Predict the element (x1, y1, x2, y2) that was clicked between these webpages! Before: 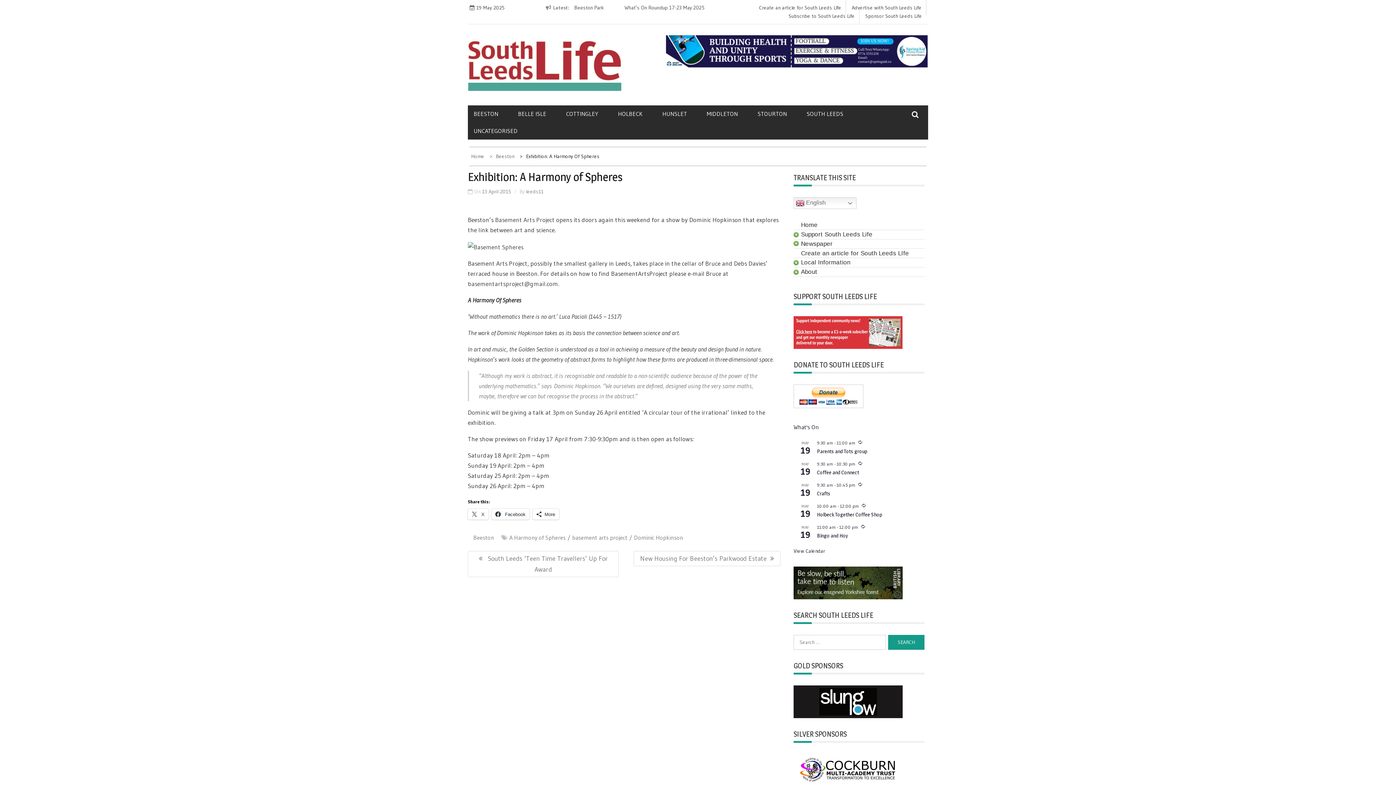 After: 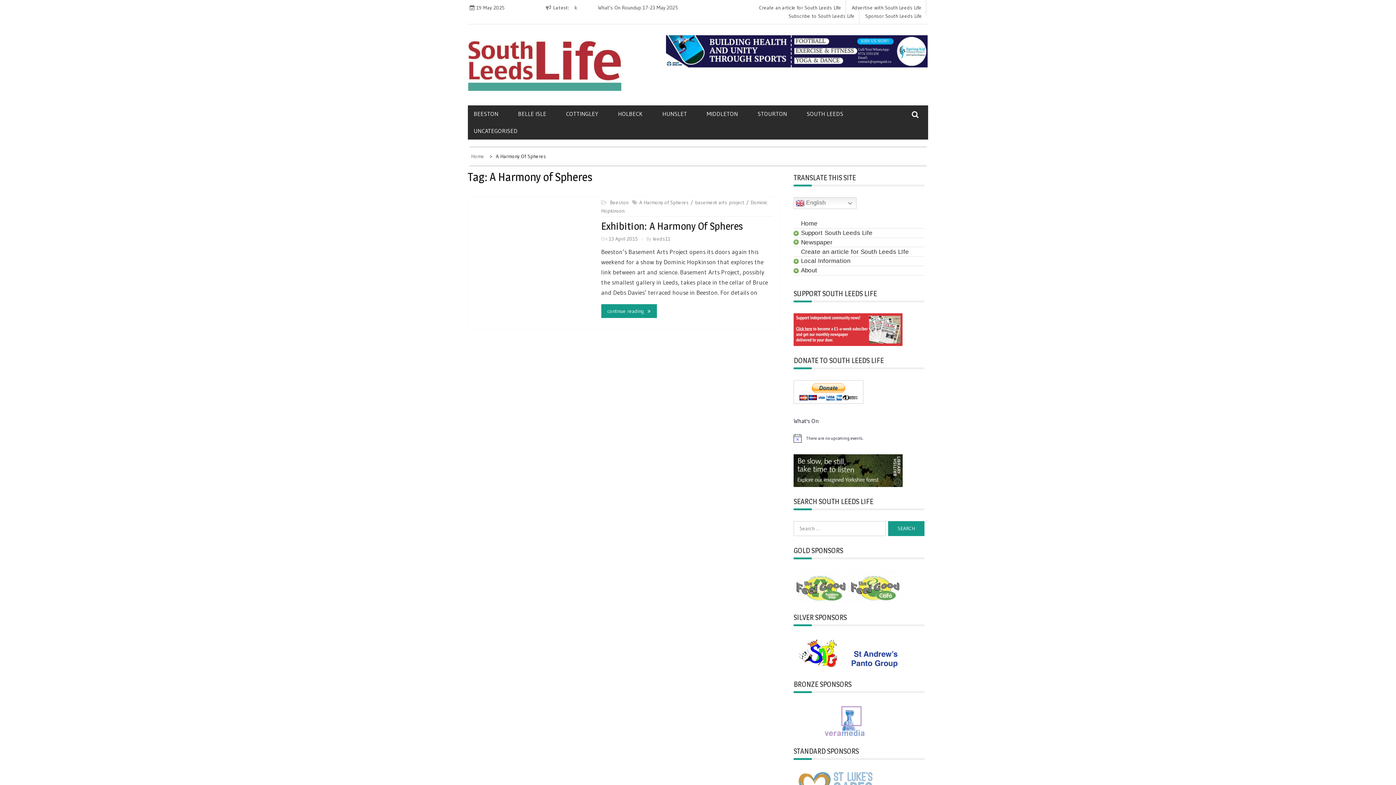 Action: label: A Harmony of Spheres bbox: (509, 534, 570, 541)